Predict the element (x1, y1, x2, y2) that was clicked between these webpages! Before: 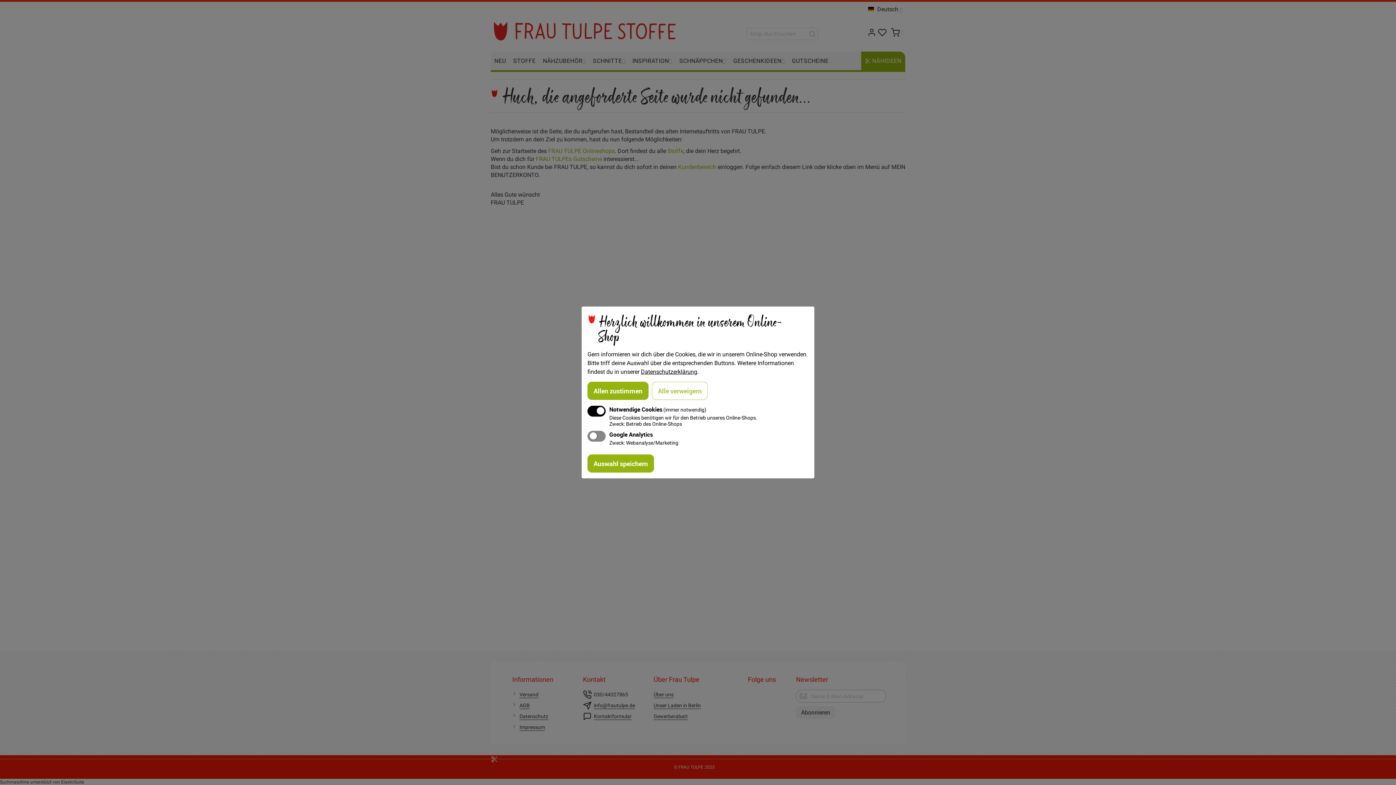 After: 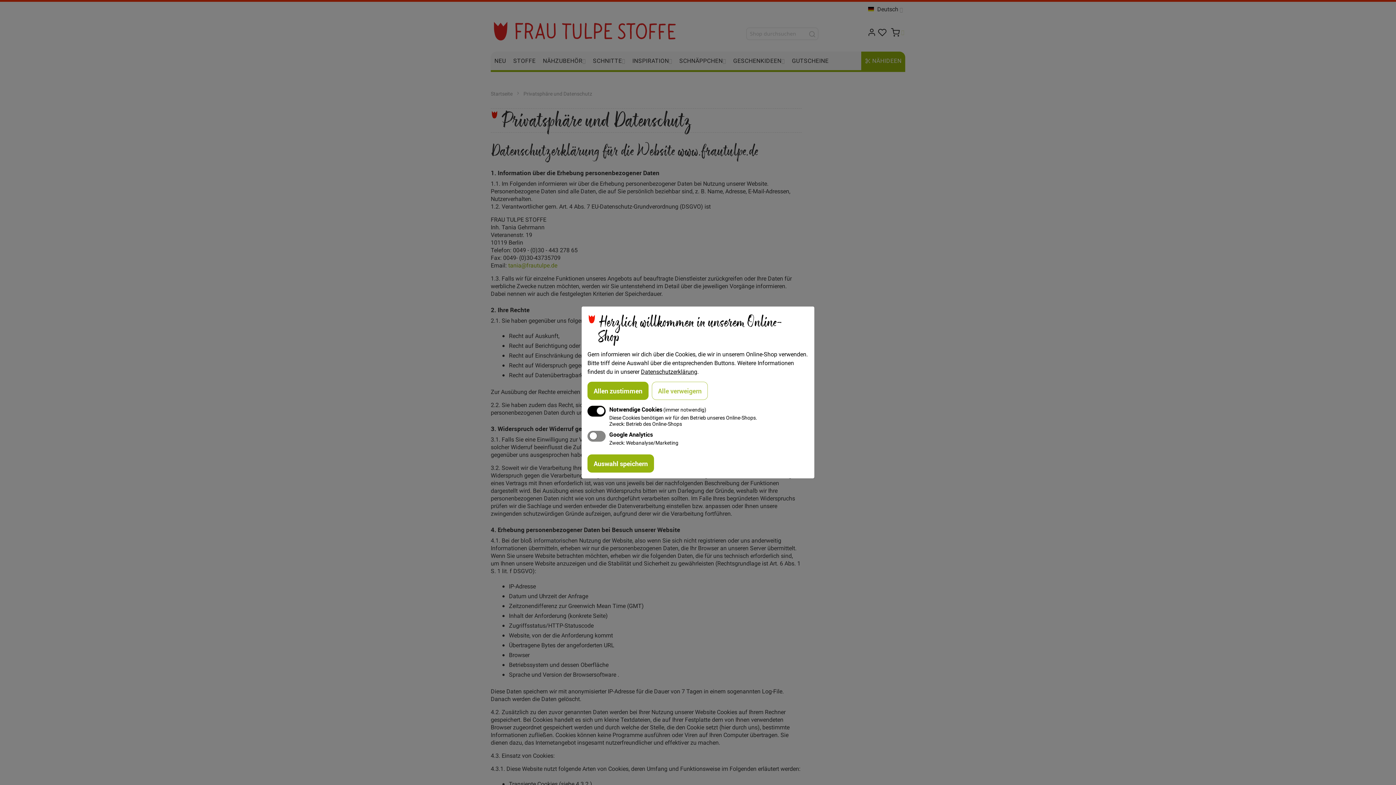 Action: bbox: (641, 367, 697, 375) label: Datenschutzerklärung